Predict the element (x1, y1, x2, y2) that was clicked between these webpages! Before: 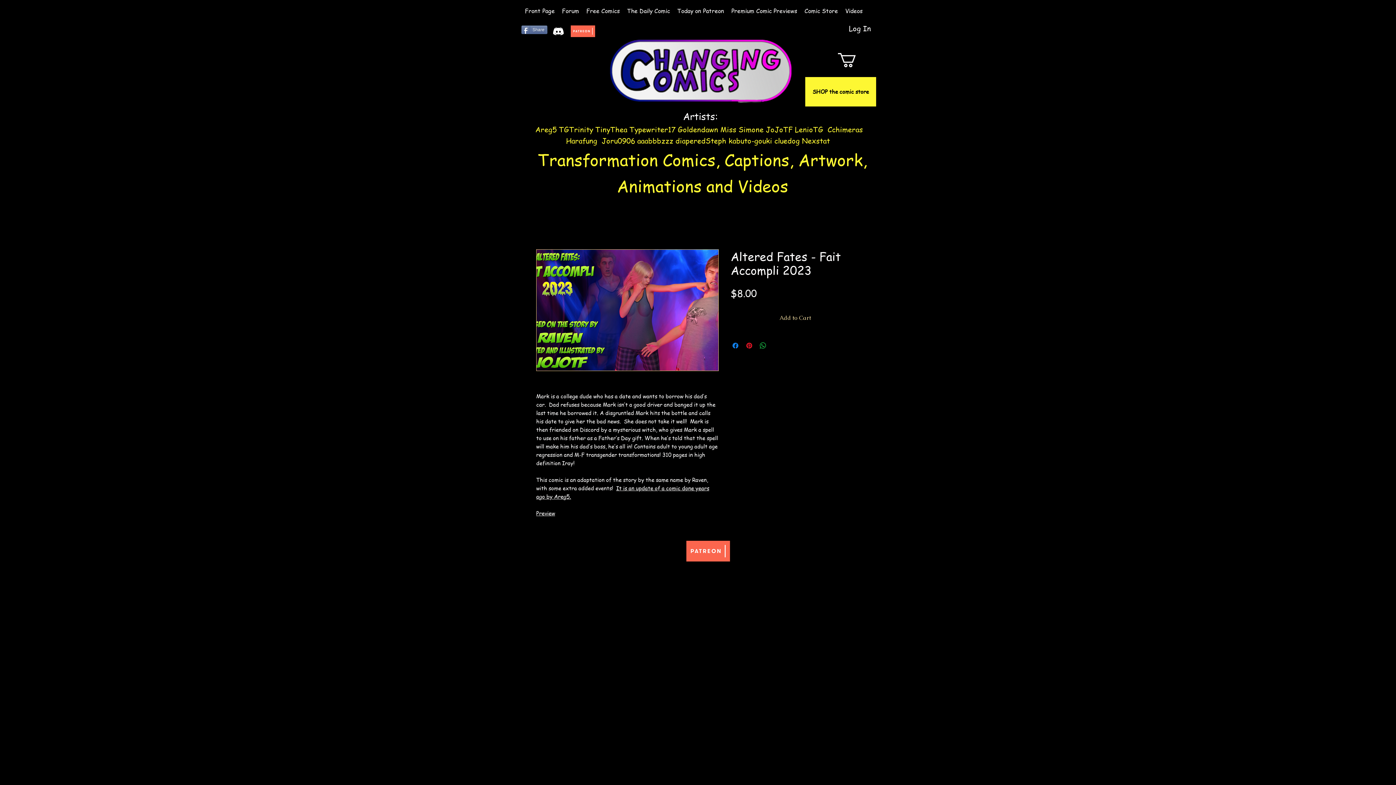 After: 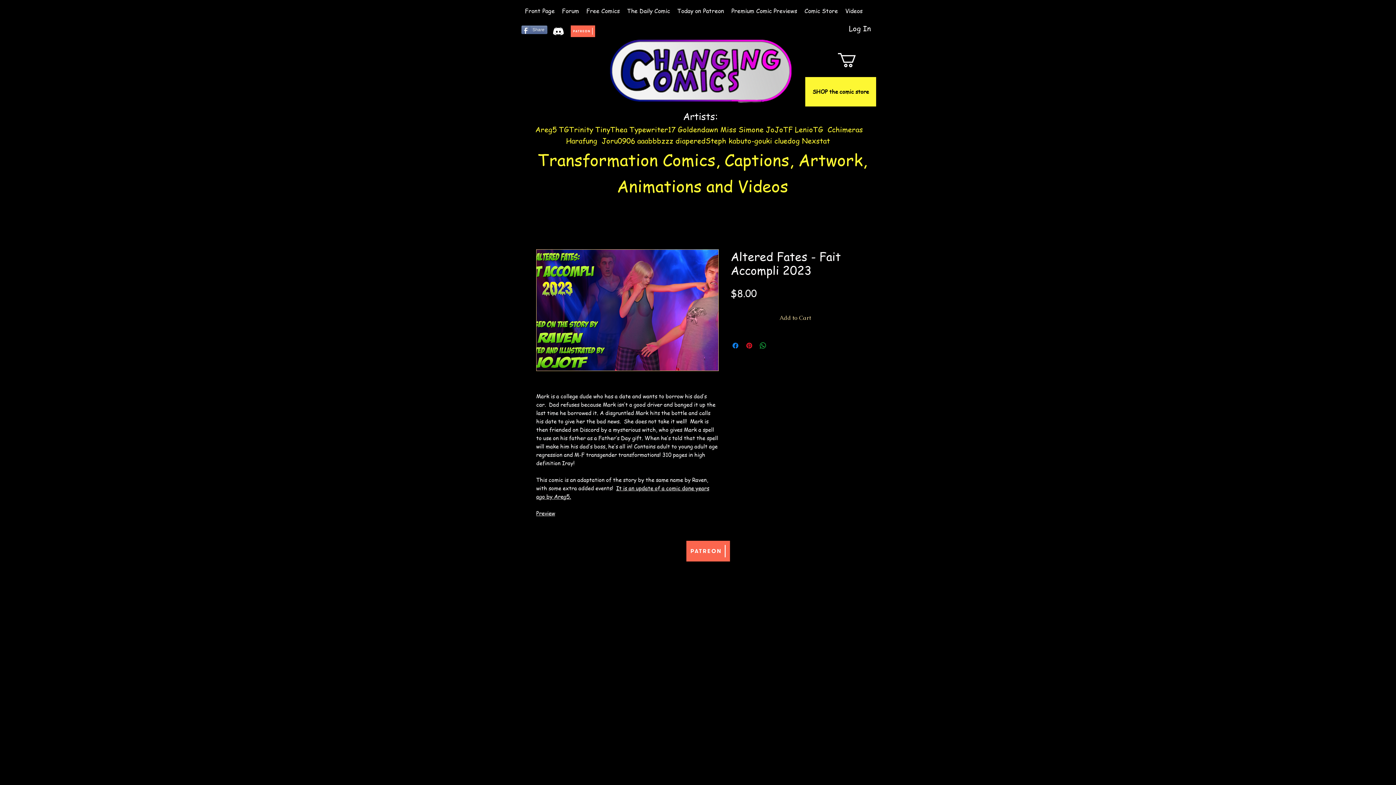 Action: bbox: (772, 341, 781, 350) label: Share on X